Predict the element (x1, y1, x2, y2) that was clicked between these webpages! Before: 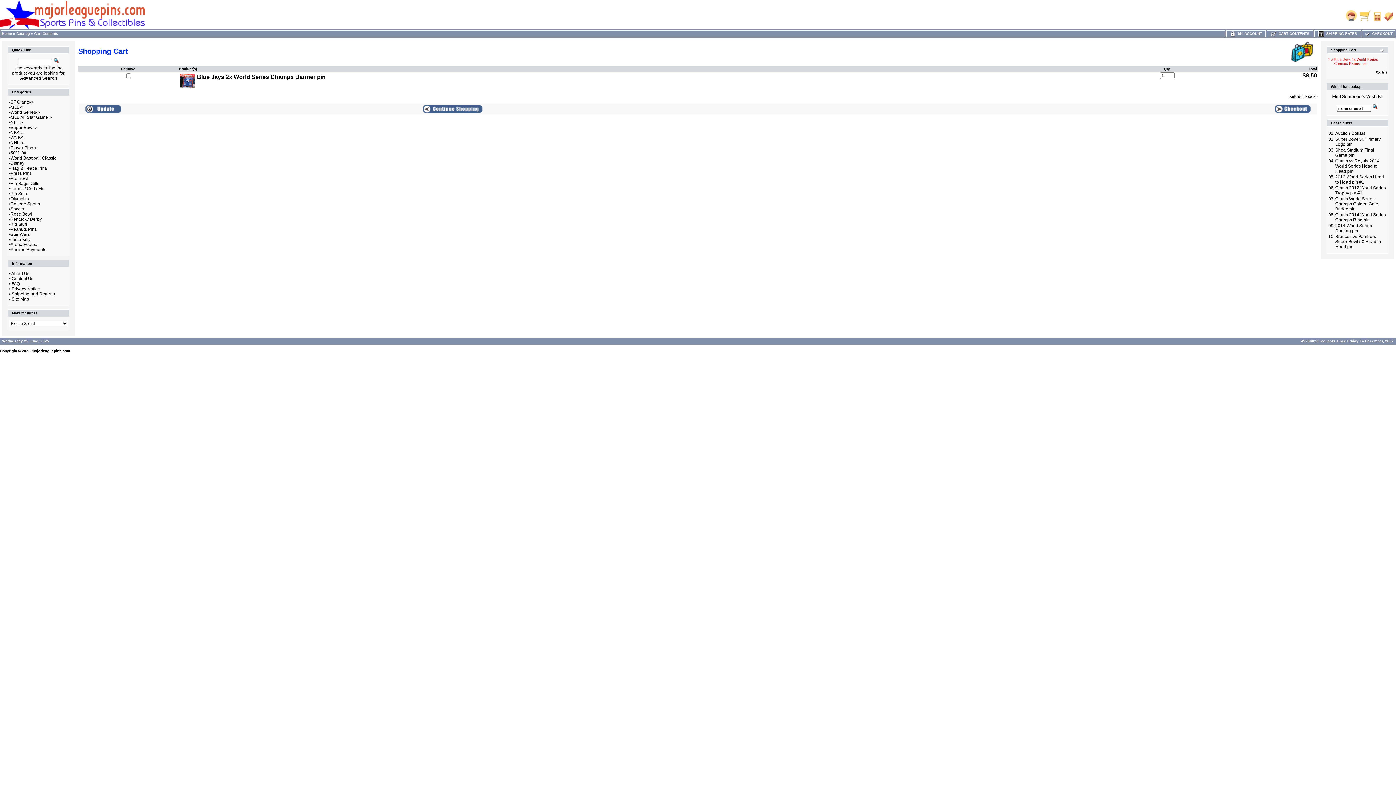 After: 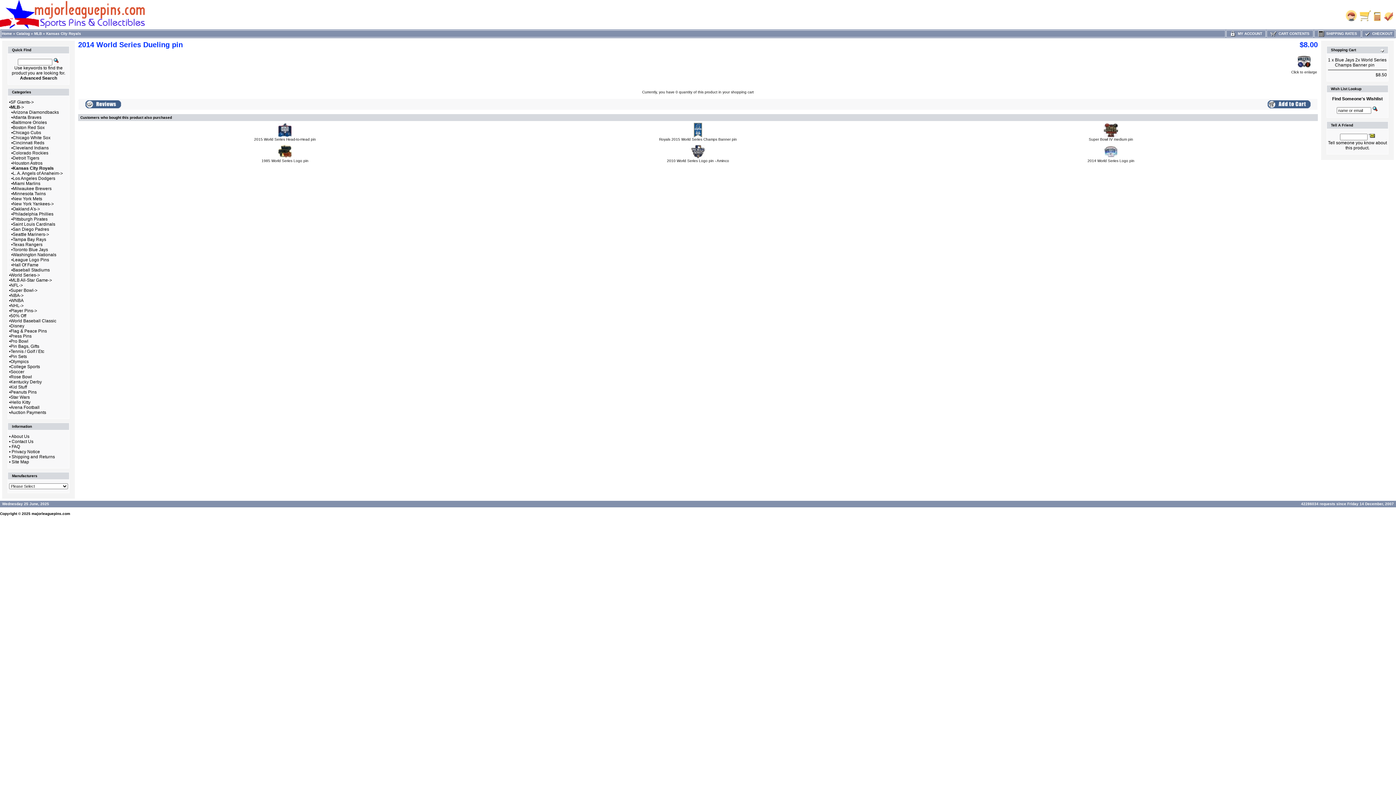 Action: label: 2014 World Series Dueling pin bbox: (1335, 223, 1372, 233)